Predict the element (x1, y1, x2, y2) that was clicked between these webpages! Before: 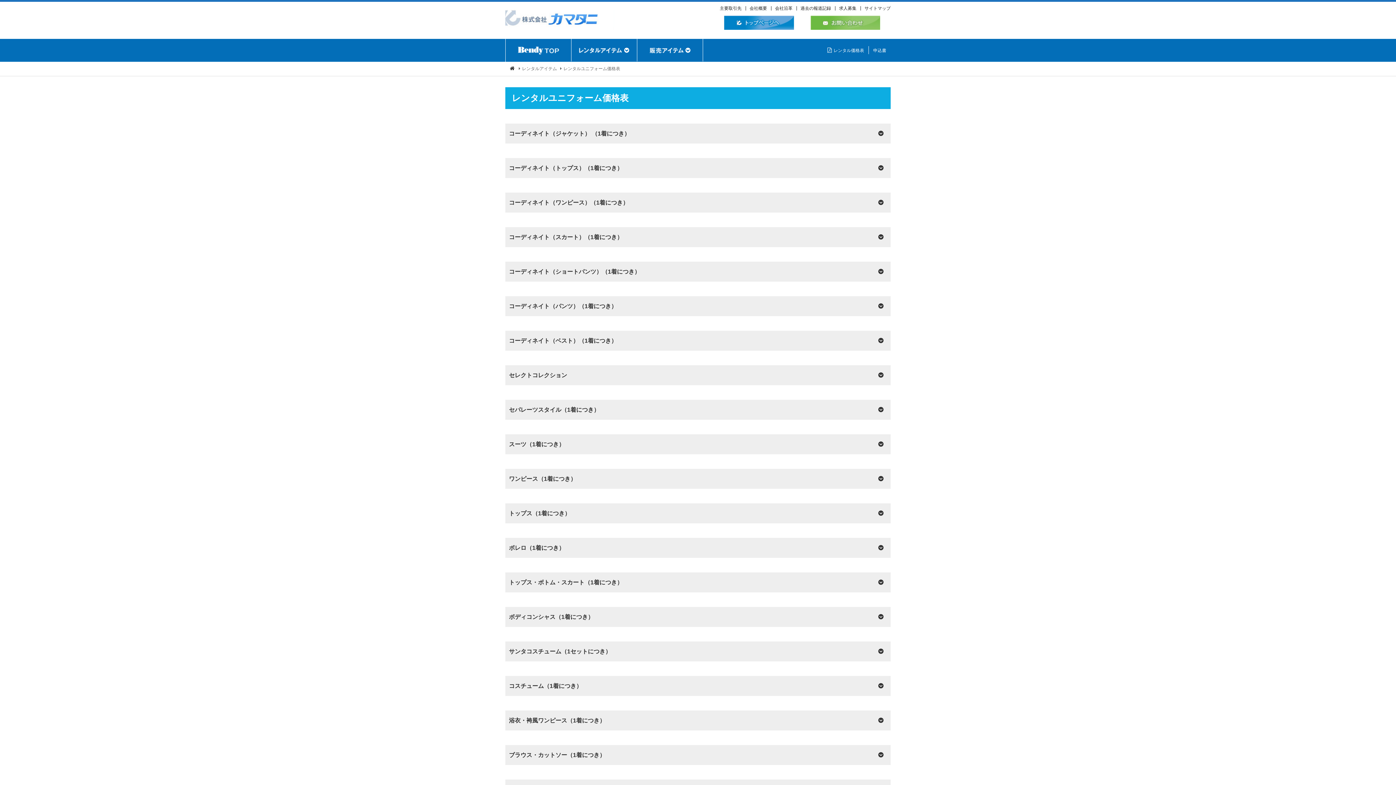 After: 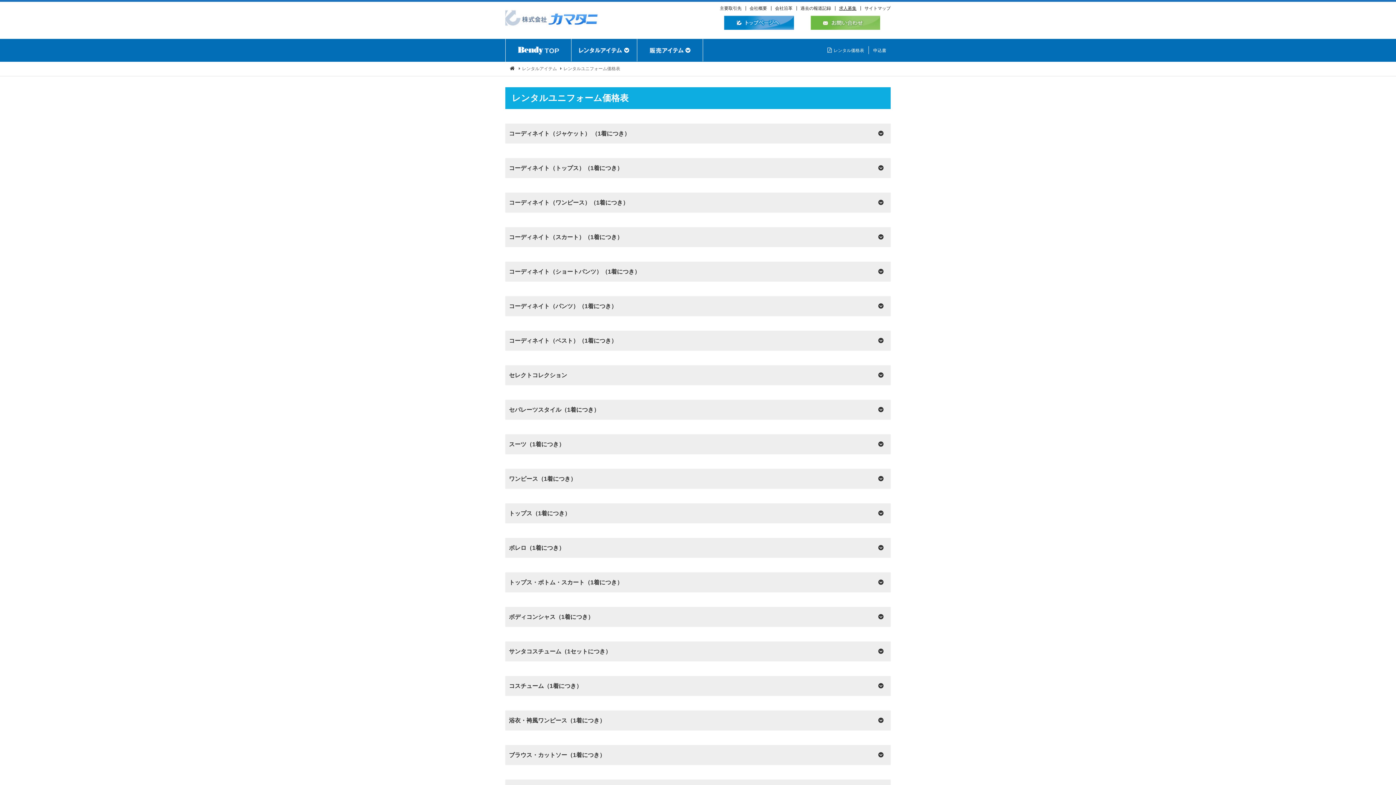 Action: bbox: (839, 6, 856, 10) label: 求人募集